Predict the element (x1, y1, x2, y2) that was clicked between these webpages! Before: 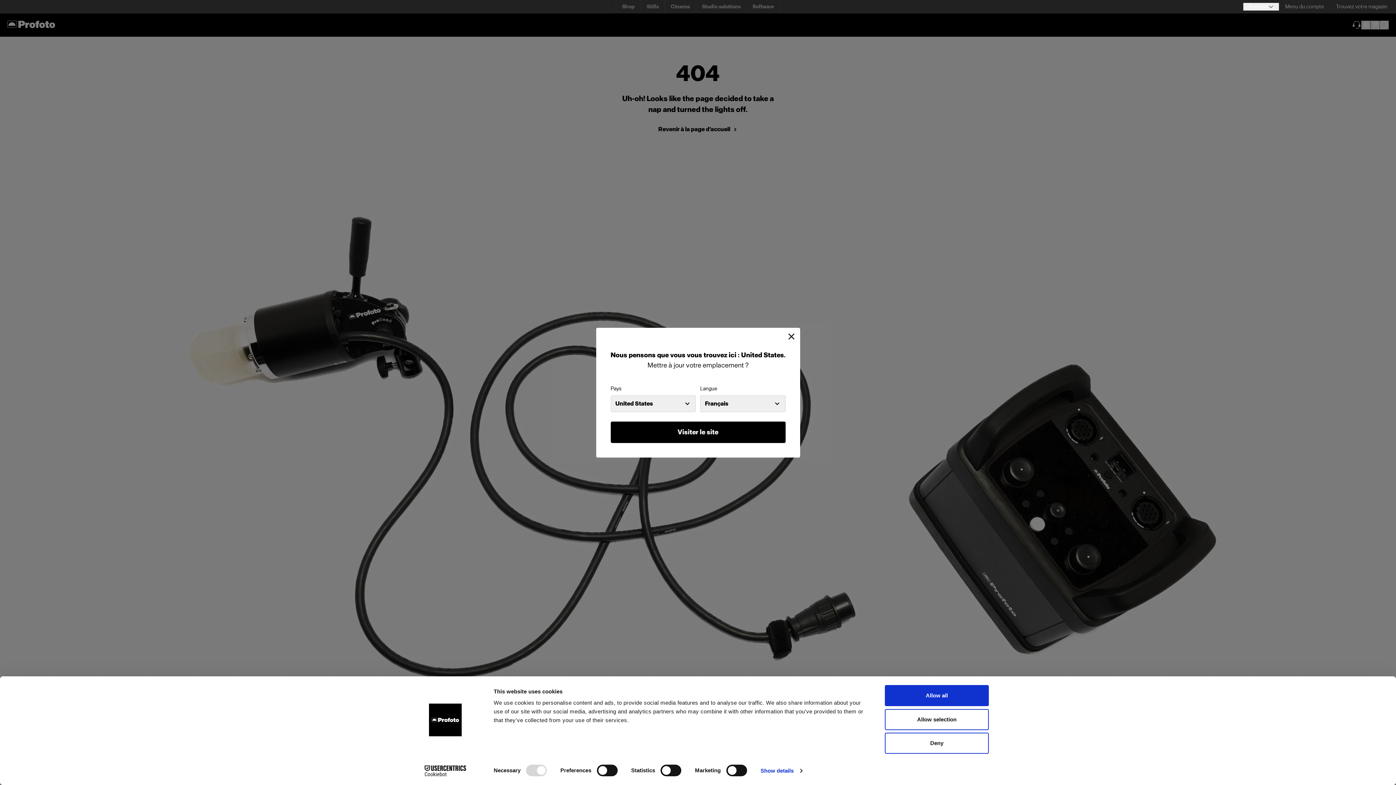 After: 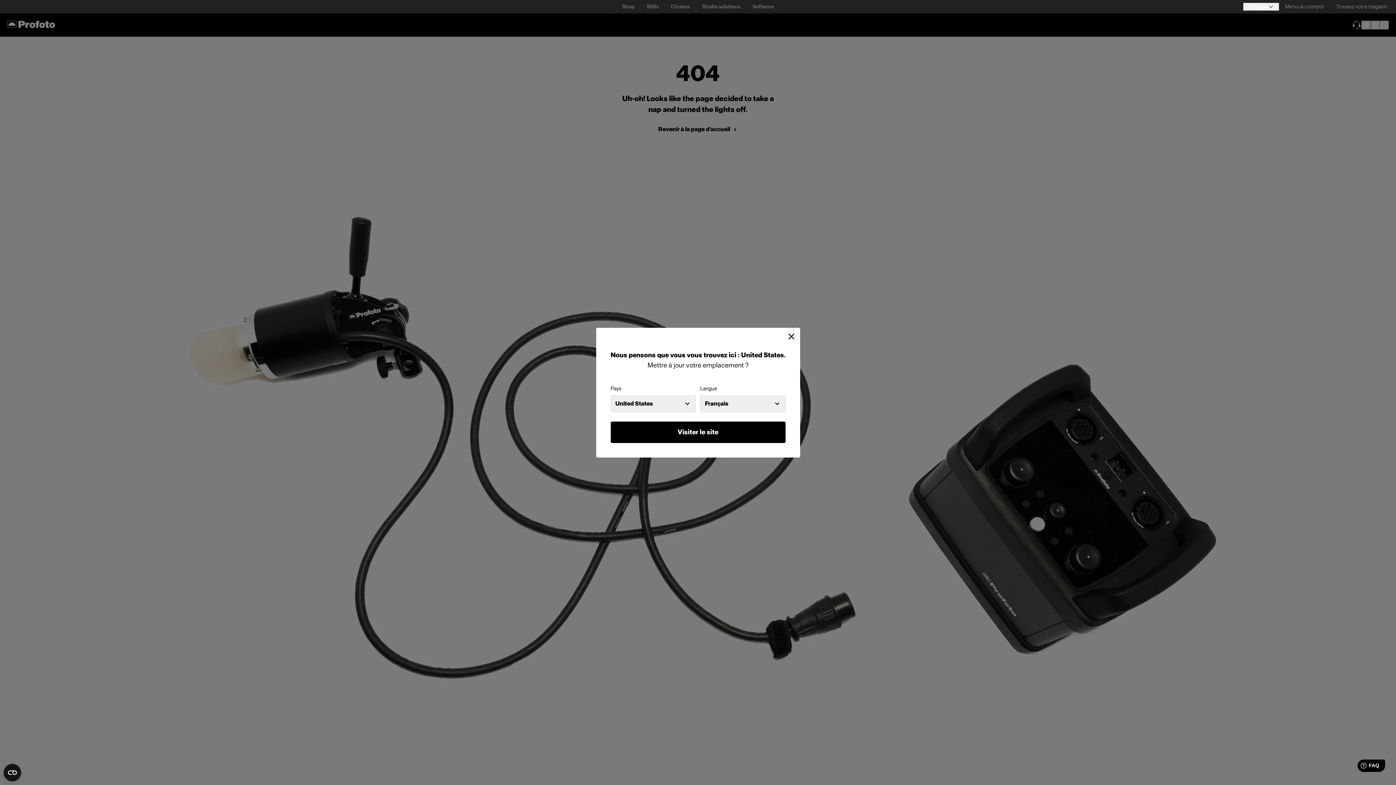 Action: bbox: (885, 733, 989, 754) label: Deny